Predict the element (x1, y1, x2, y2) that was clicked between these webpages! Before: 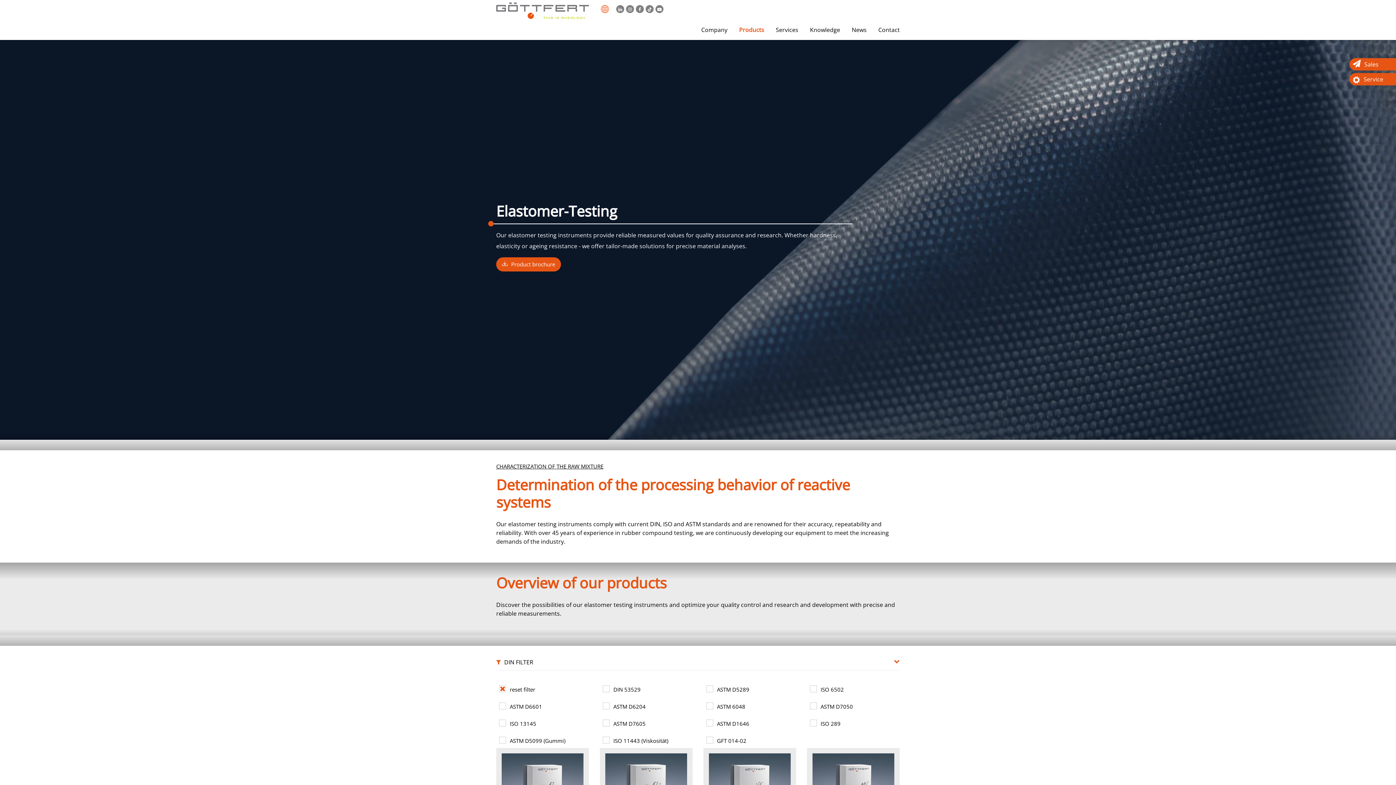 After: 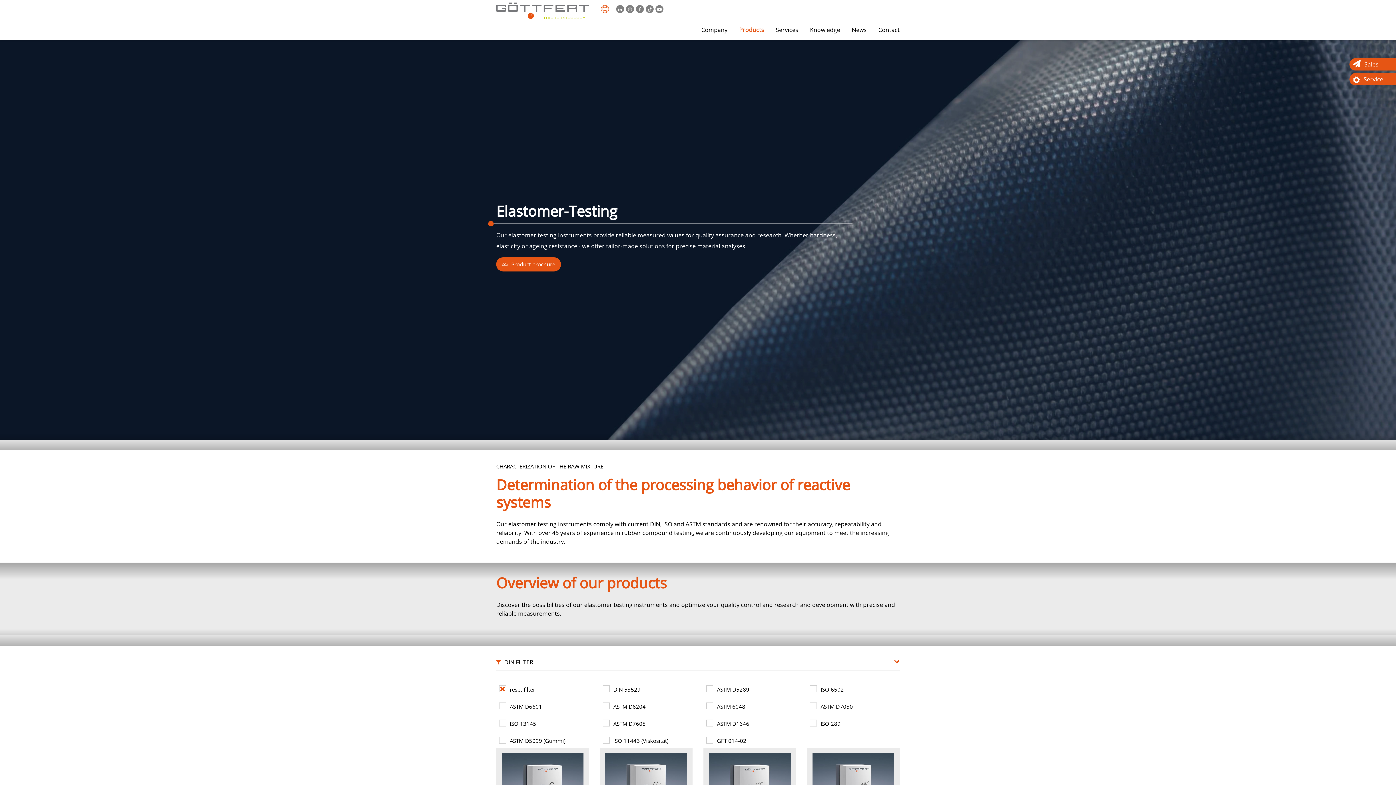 Action: bbox: (655, 4, 665, 12)